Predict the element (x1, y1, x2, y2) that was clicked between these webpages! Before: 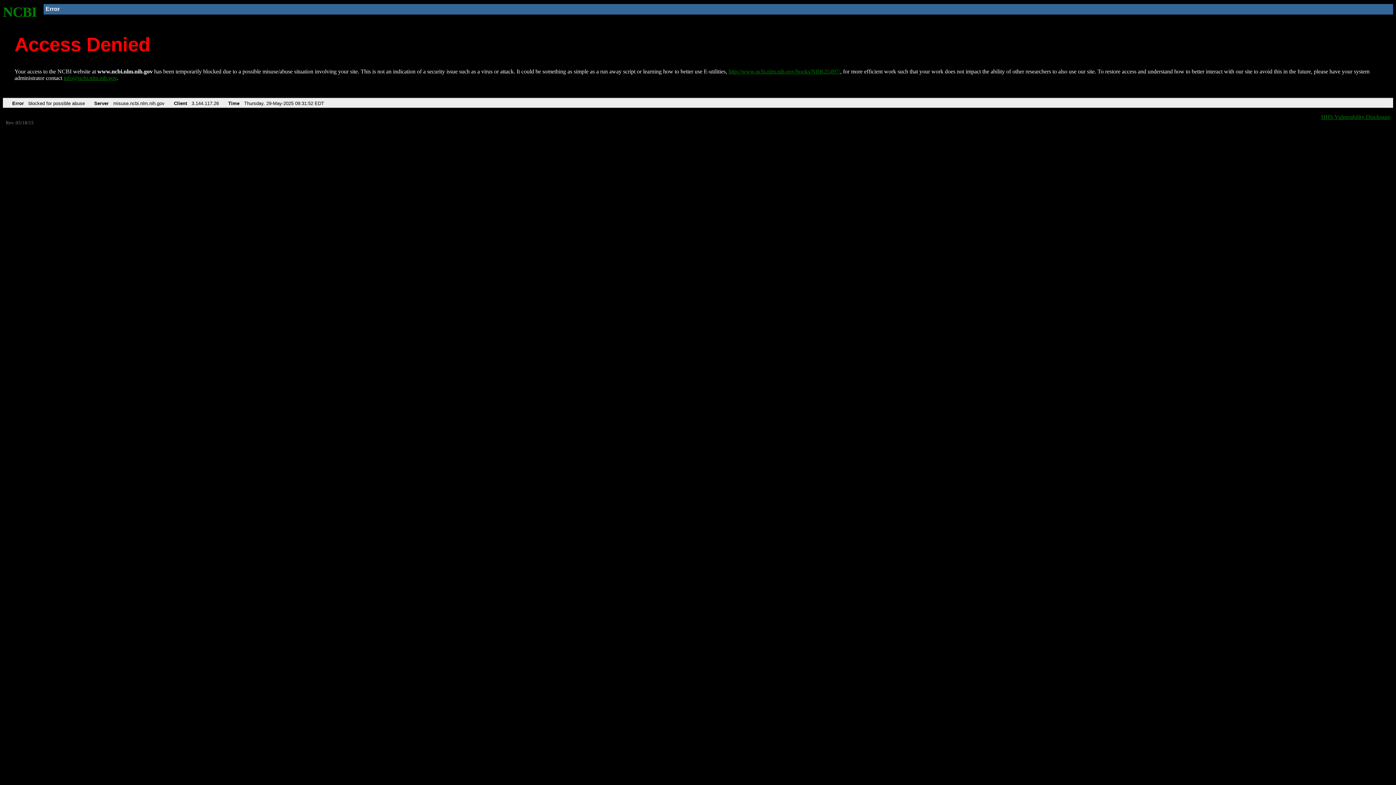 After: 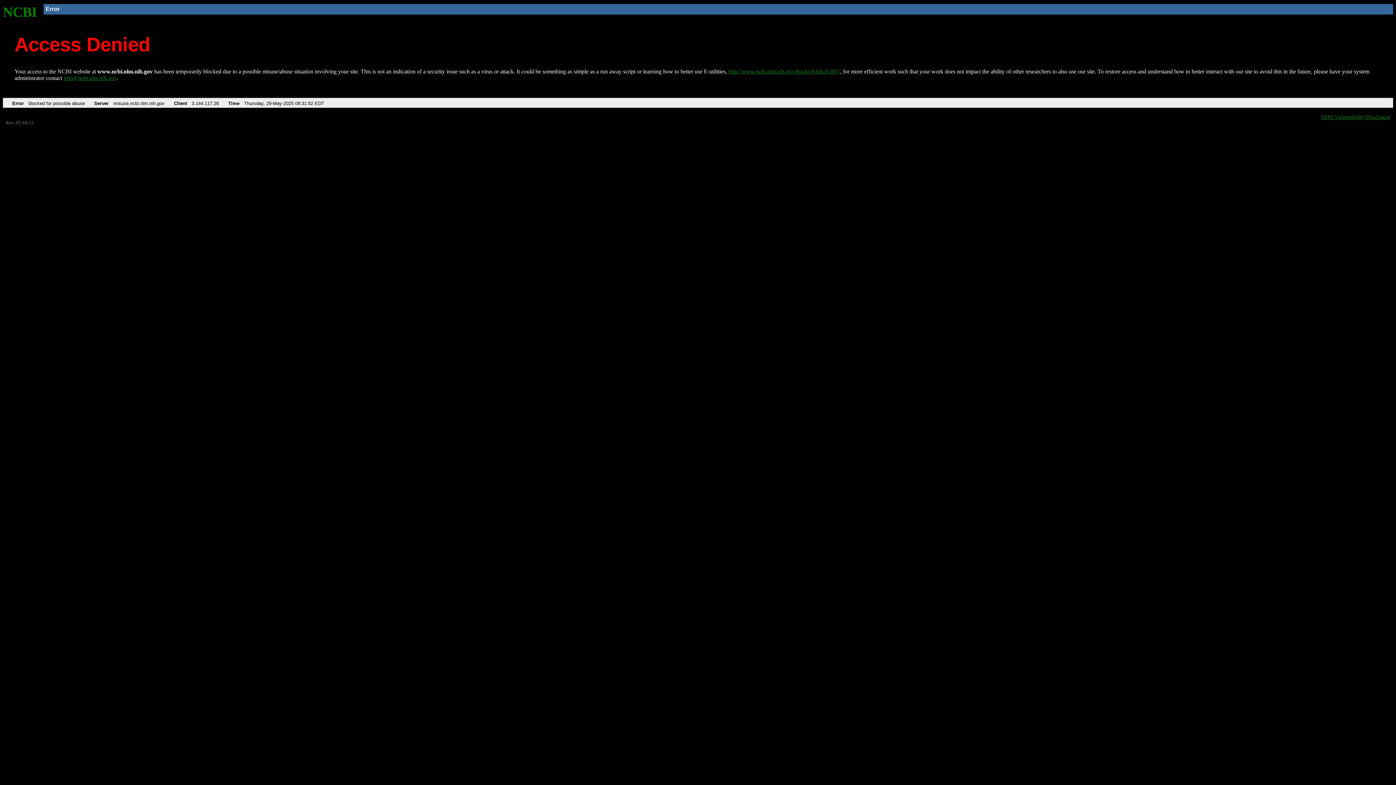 Action: label: info@ncbi.nlm.nih.gov bbox: (63, 75, 116, 81)